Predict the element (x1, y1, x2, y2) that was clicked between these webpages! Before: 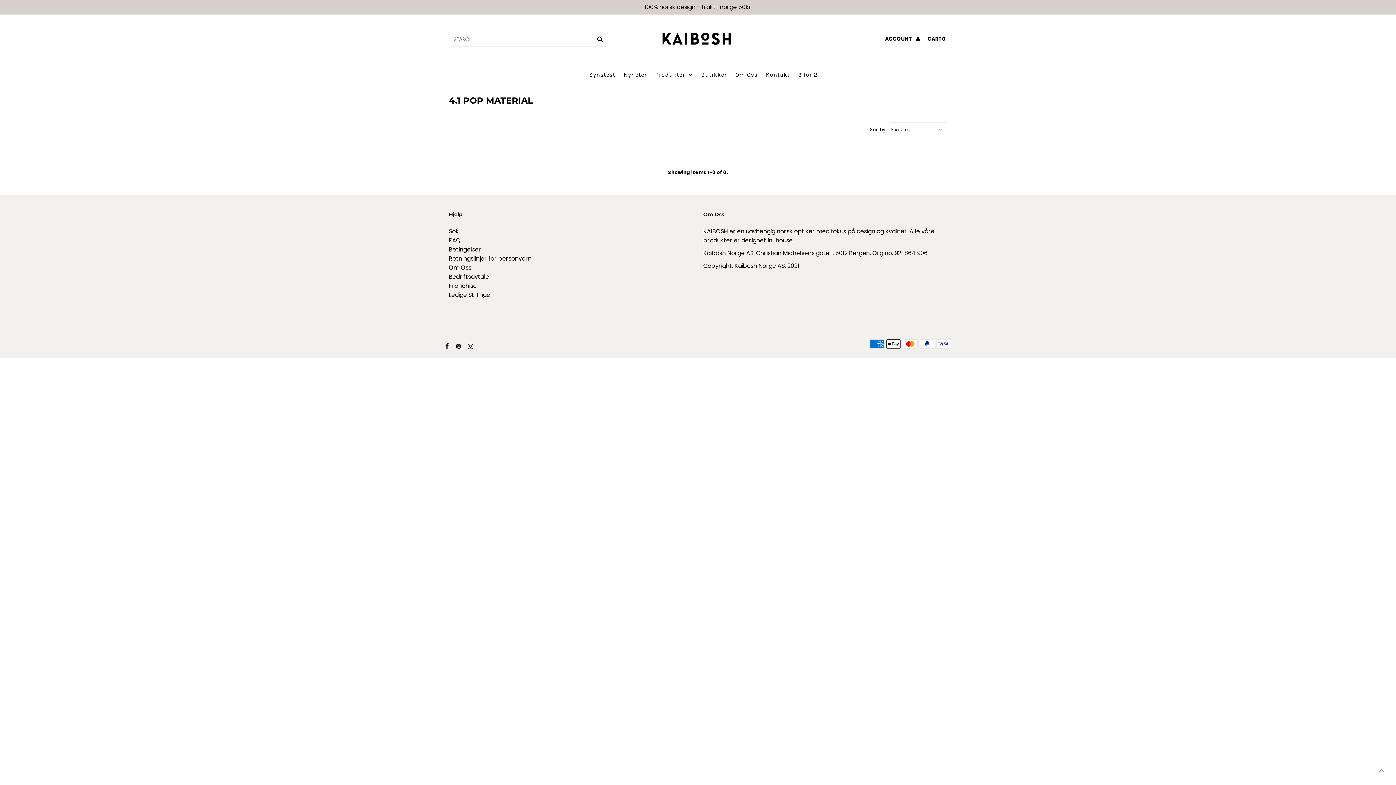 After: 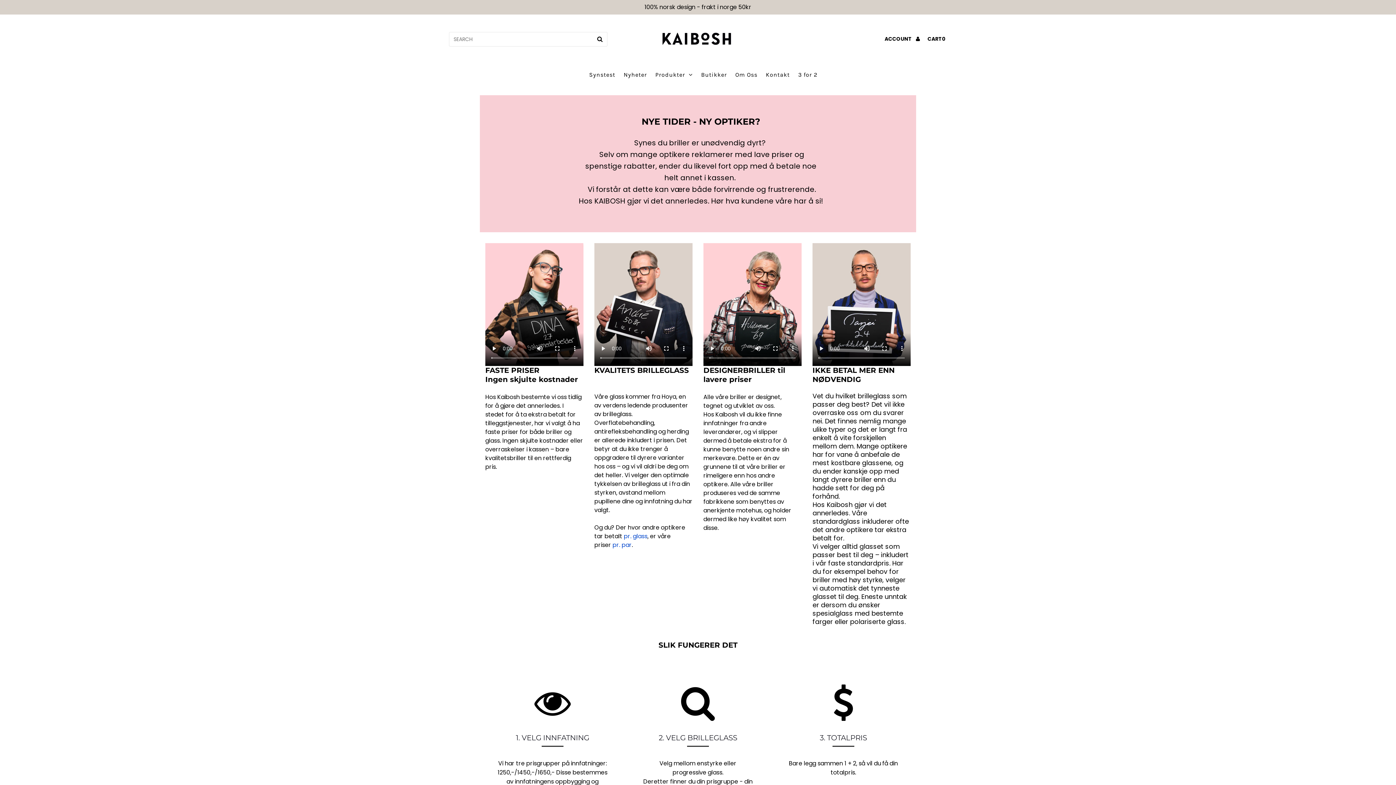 Action: bbox: (731, 64, 761, 85) label: Om Oss